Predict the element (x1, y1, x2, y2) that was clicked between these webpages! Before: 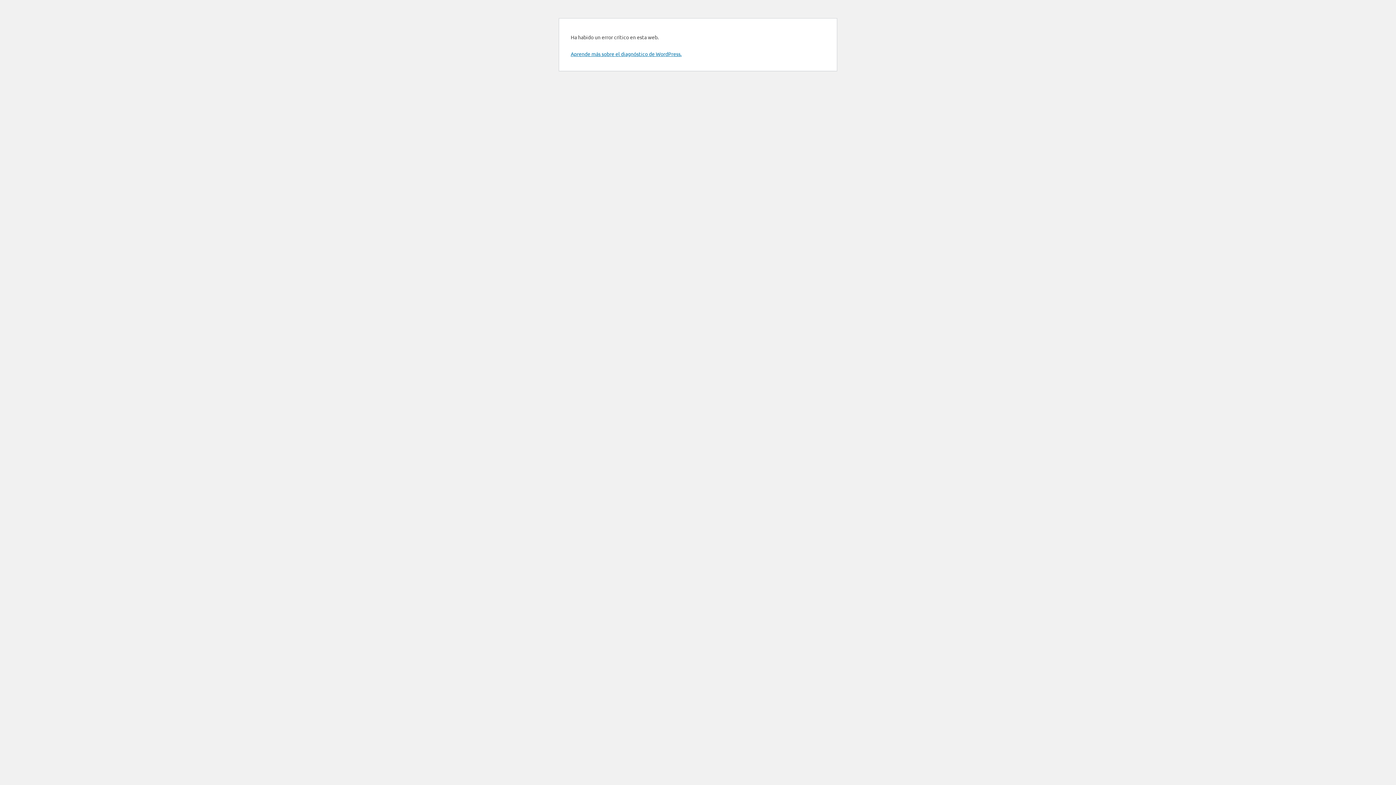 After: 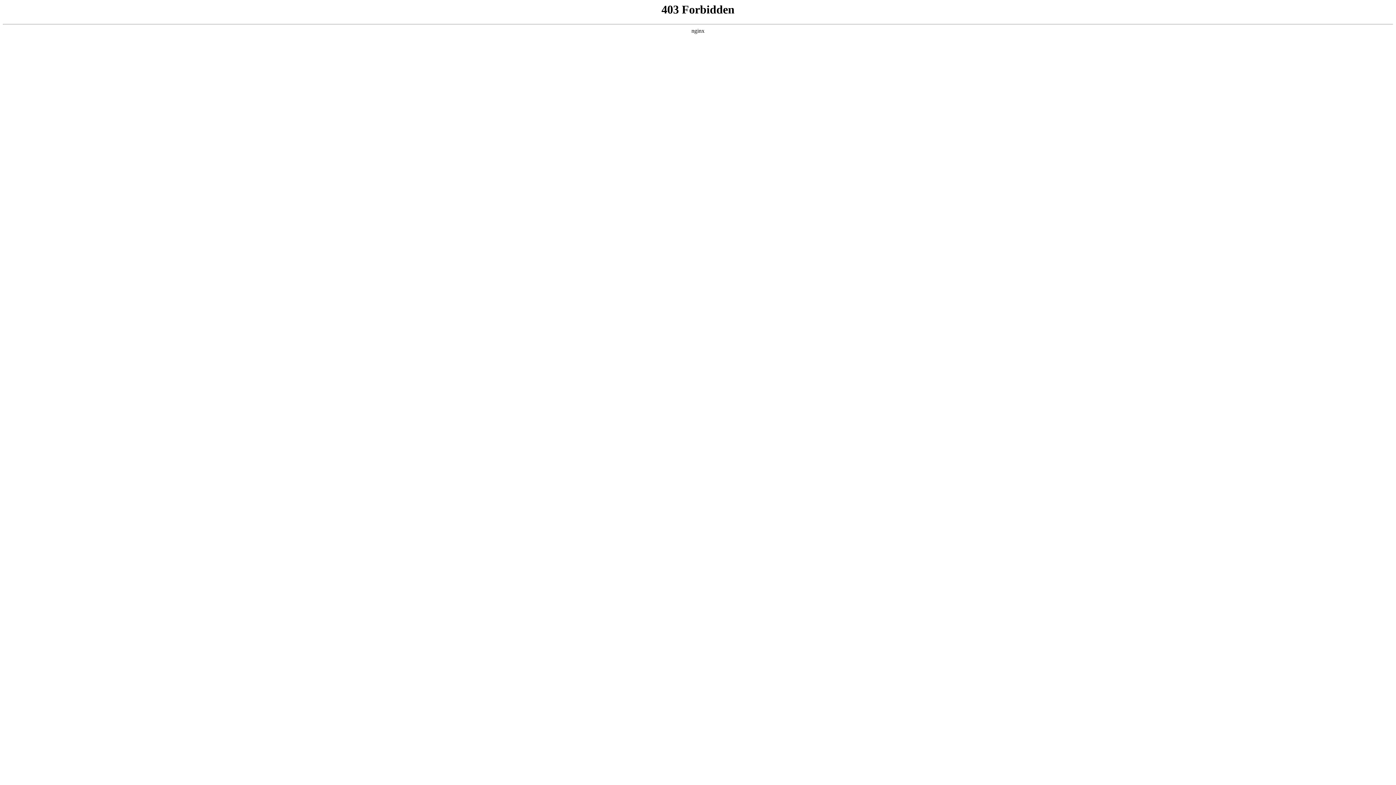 Action: bbox: (570, 50, 681, 57) label: Aprende más sobre el diagnóstico de WordPress.